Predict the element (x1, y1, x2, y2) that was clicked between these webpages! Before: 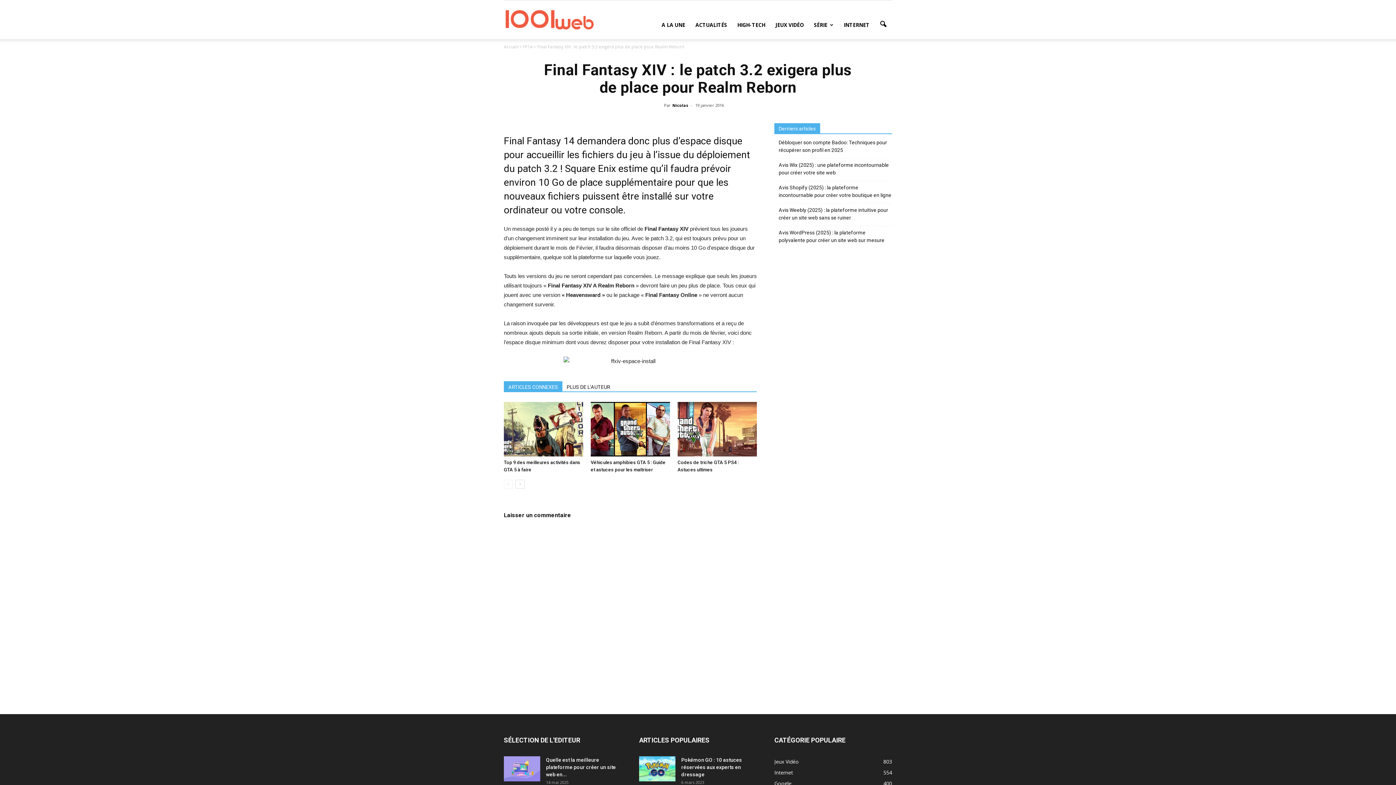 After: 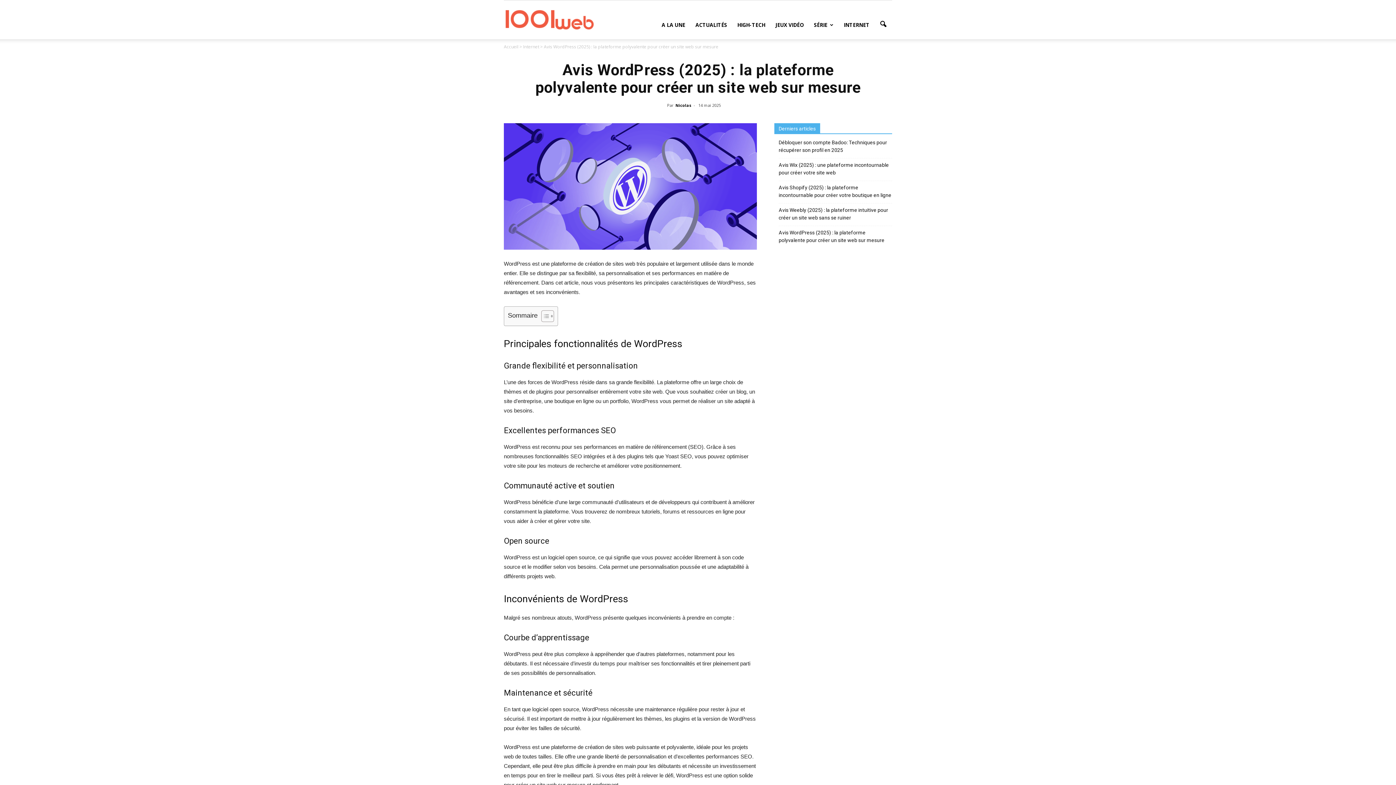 Action: label: Avis WordPress (2025) : la plateforme polyvalente pour créer un site web sur mesure bbox: (778, 229, 892, 244)